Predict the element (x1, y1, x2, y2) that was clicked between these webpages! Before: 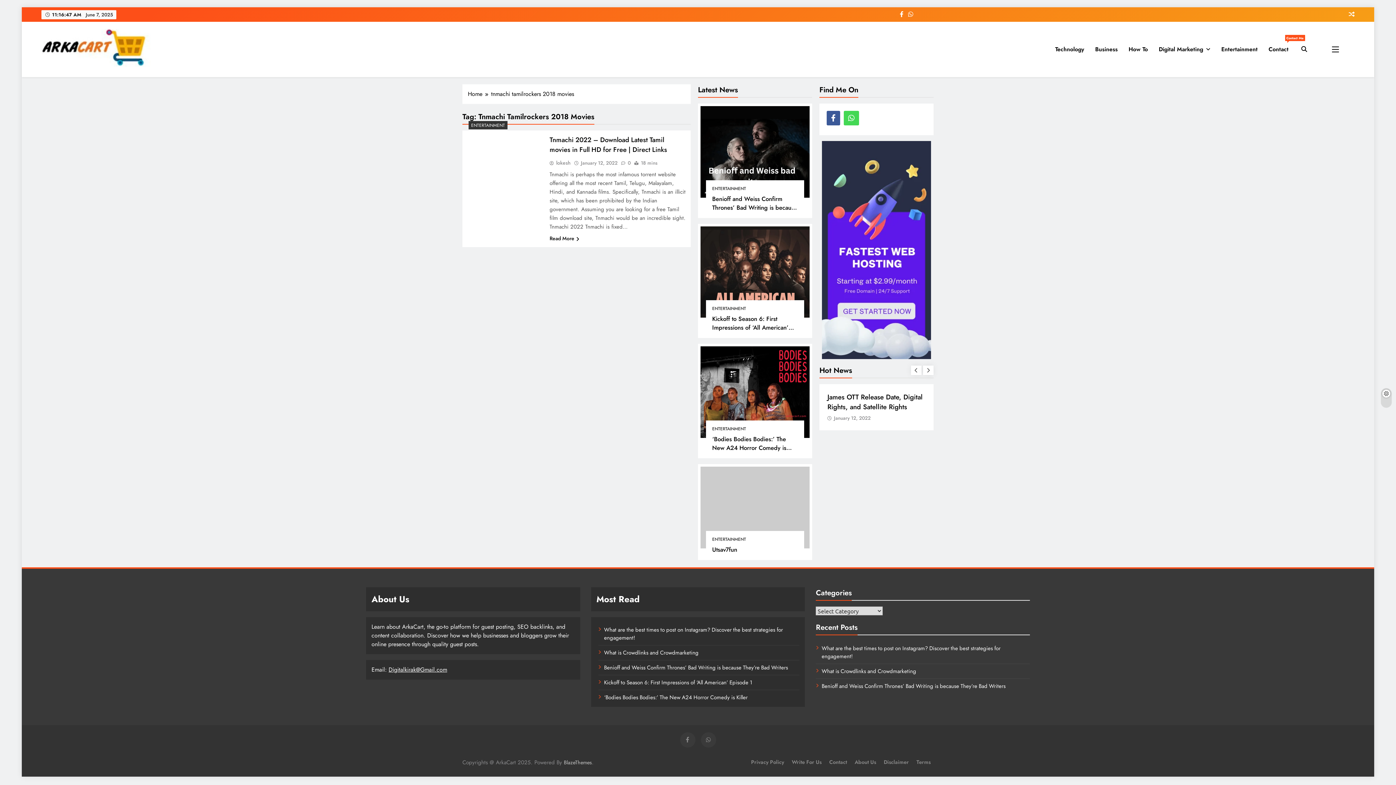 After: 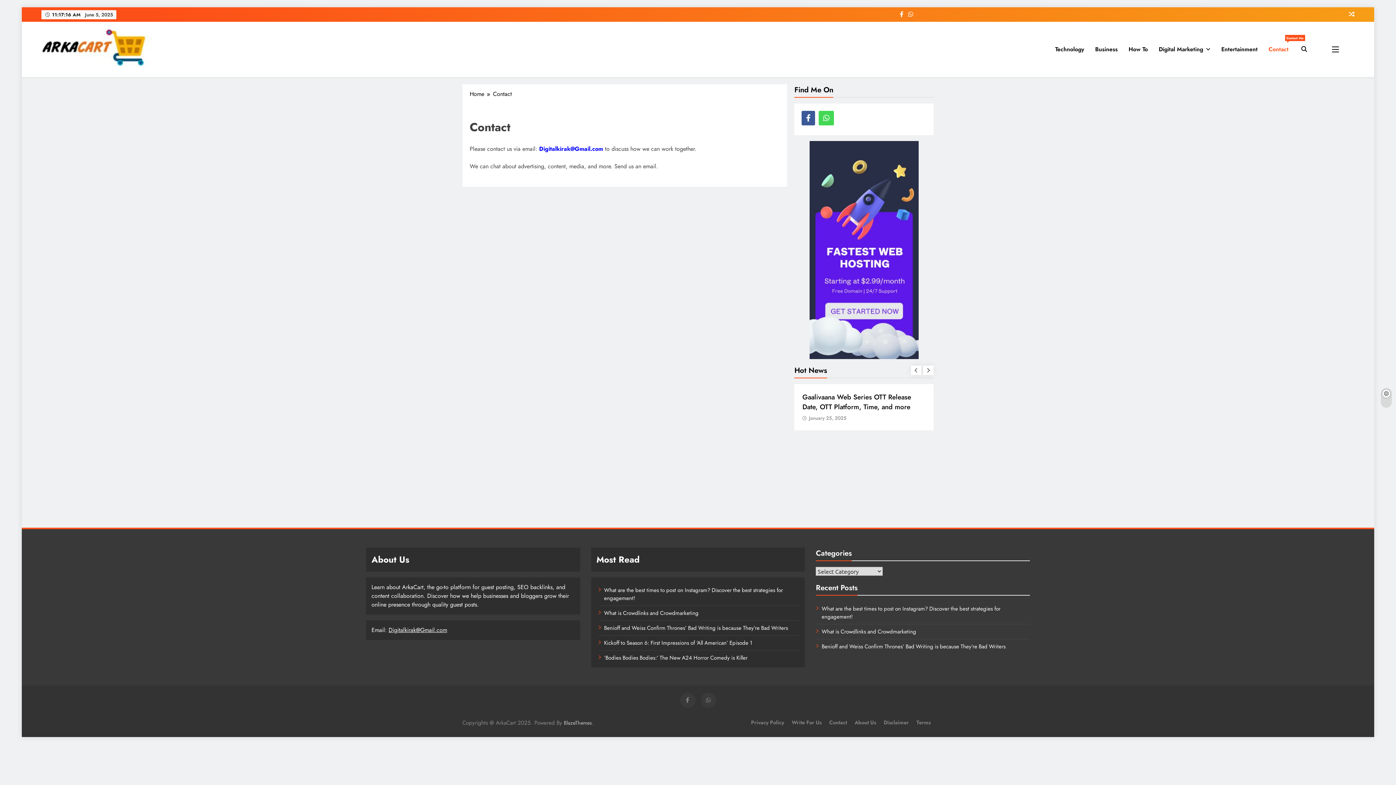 Action: label: Contact bbox: (829, 758, 847, 766)